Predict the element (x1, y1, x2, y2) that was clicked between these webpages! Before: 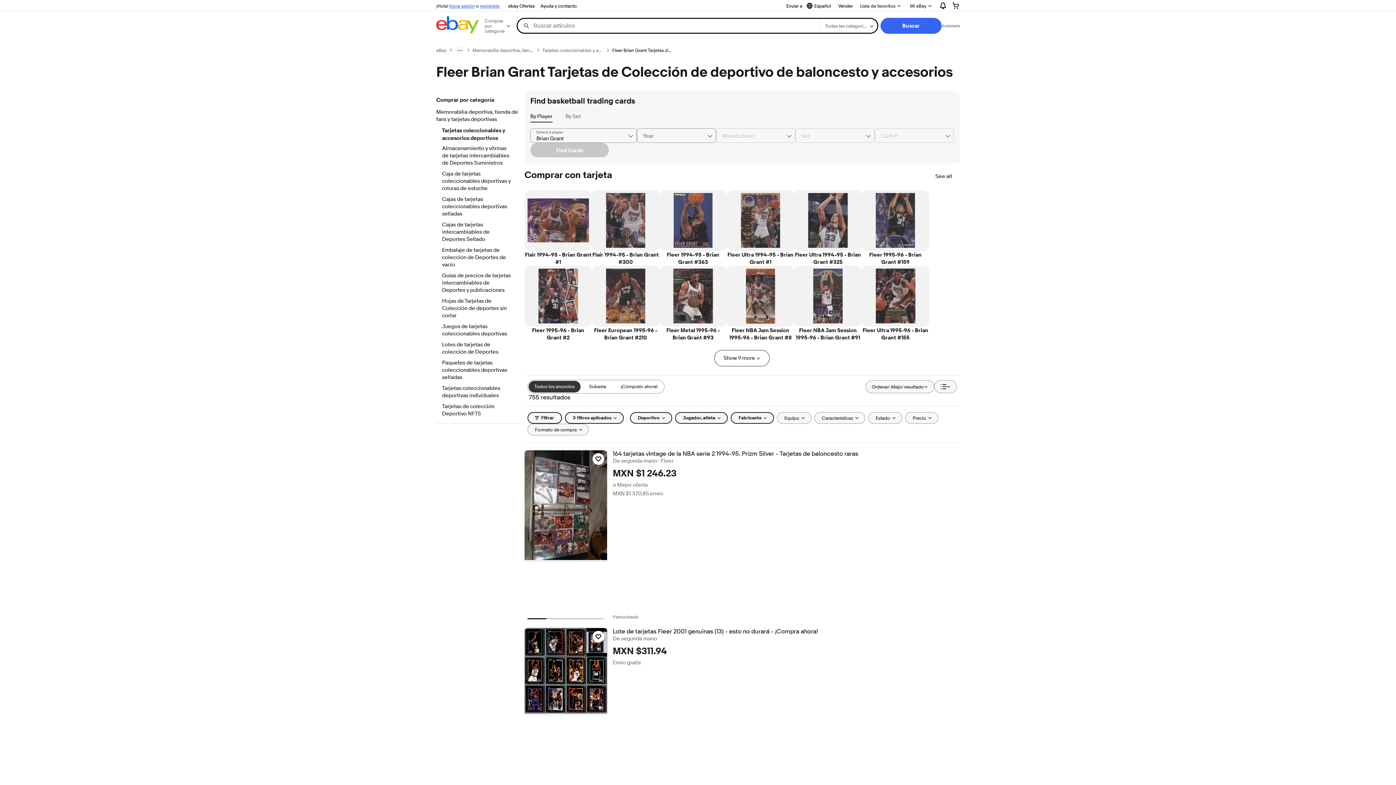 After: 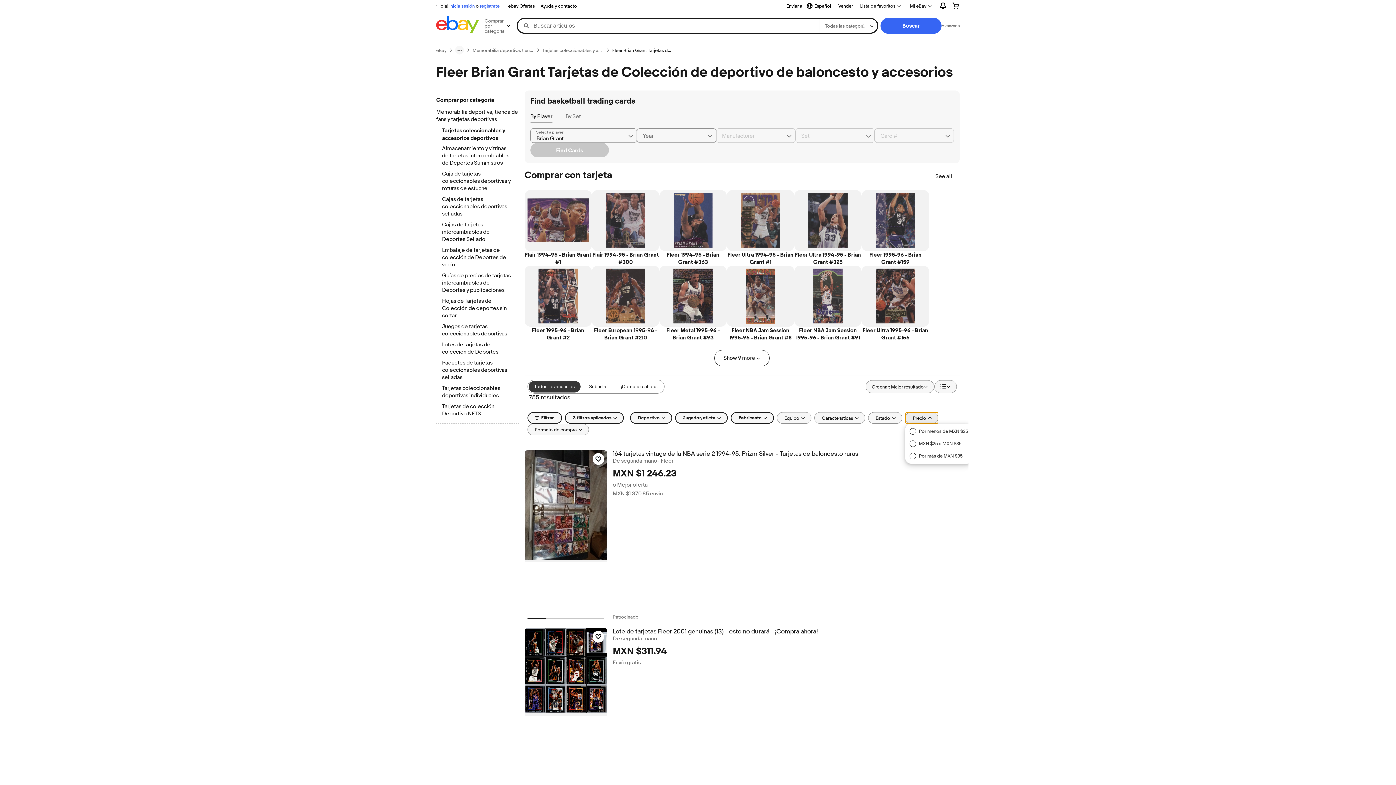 Action: bbox: (905, 412, 938, 423) label: Precio